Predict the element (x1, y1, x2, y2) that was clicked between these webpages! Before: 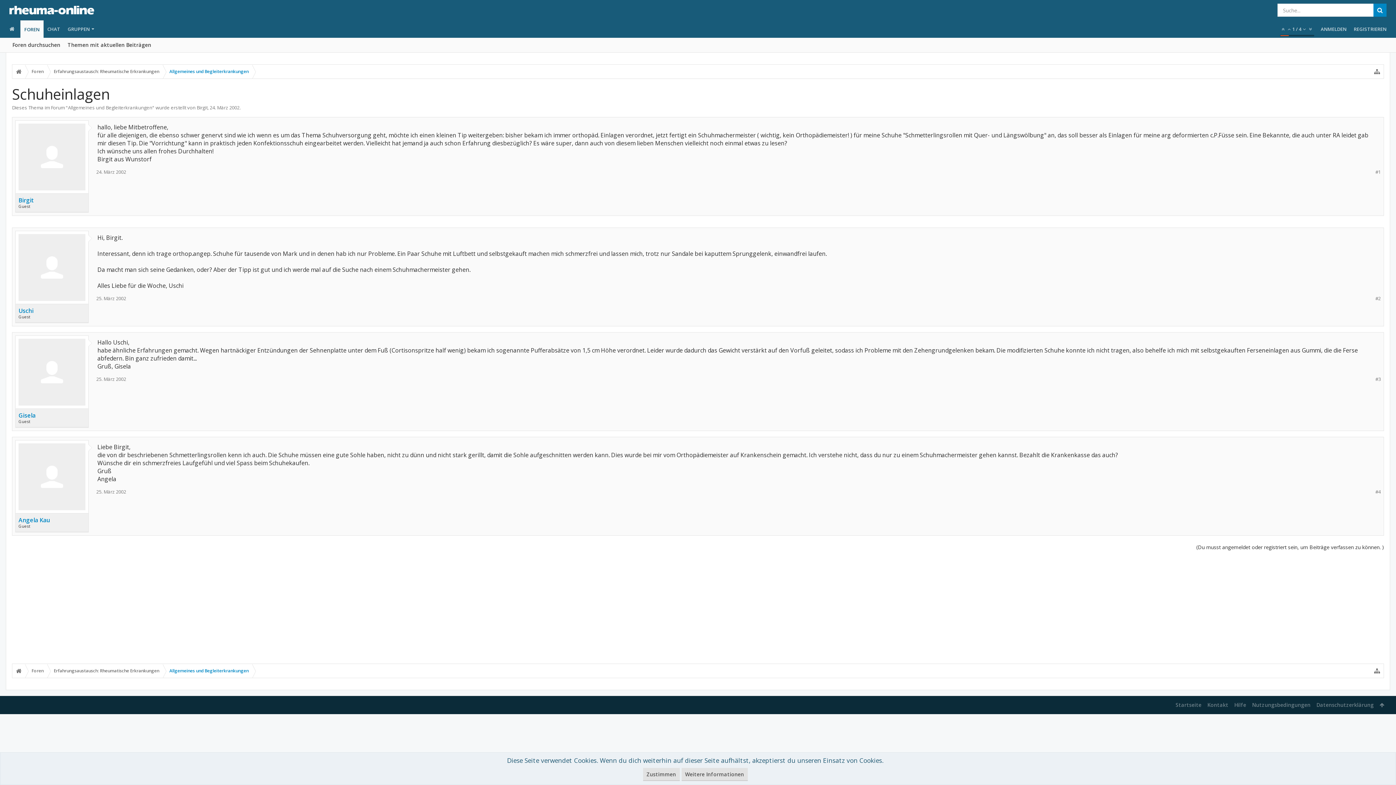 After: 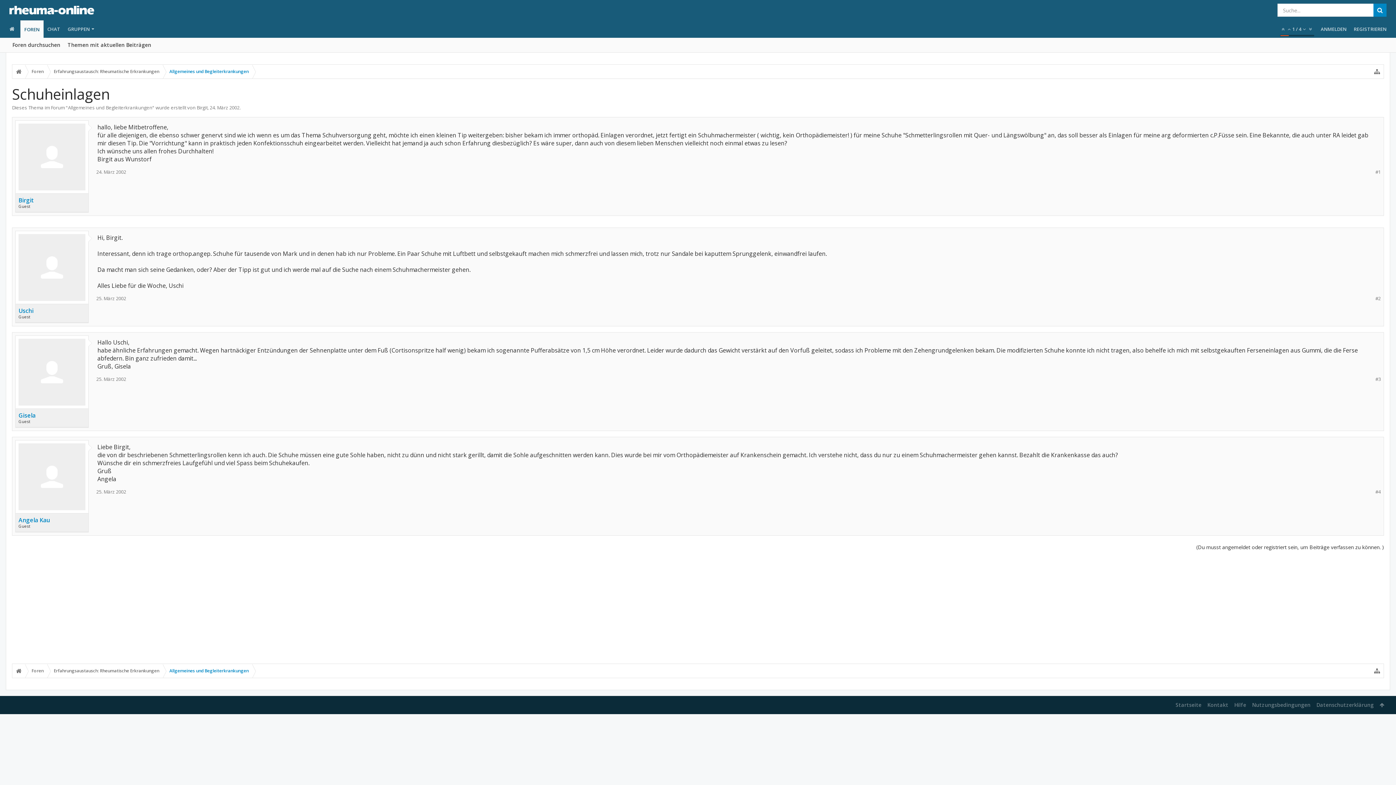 Action: label: Zustimmen bbox: (643, 768, 679, 781)